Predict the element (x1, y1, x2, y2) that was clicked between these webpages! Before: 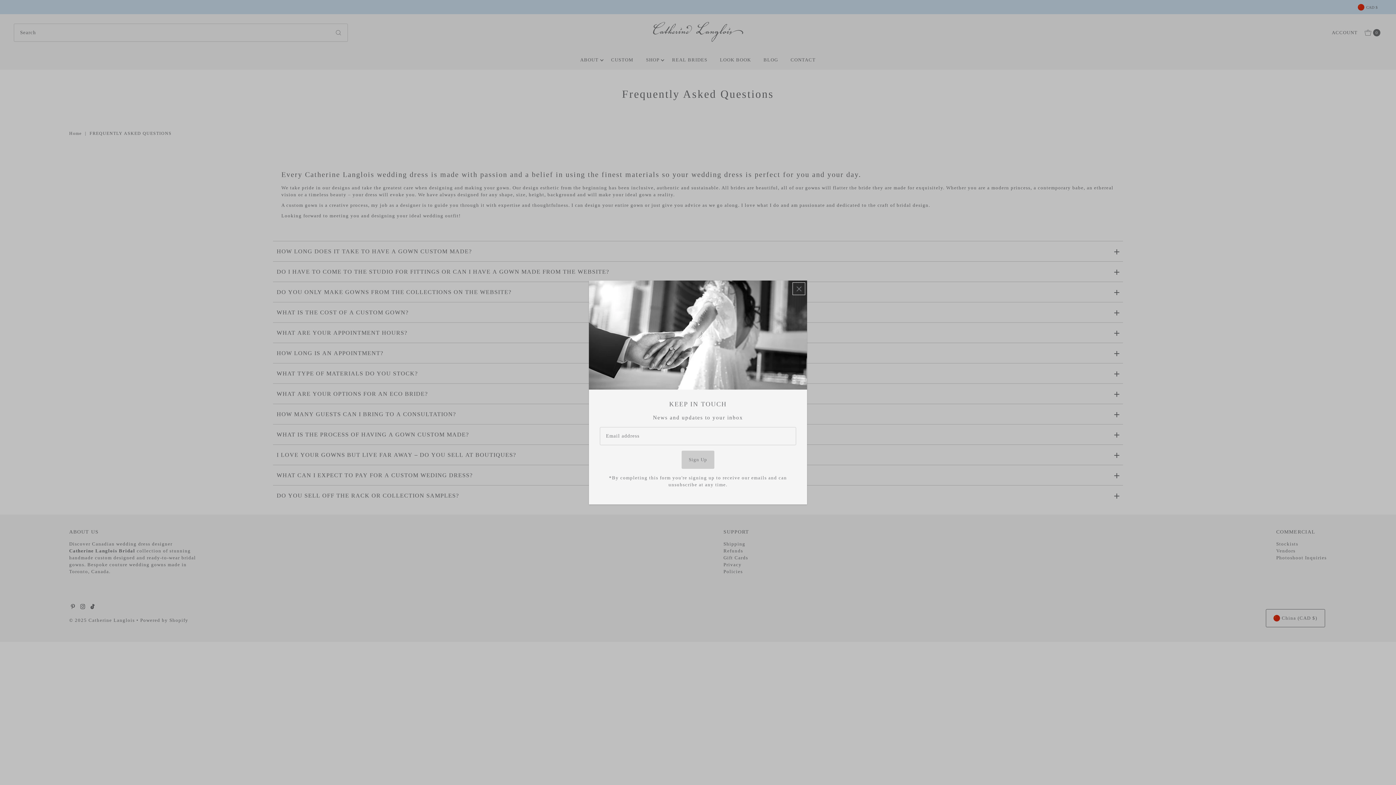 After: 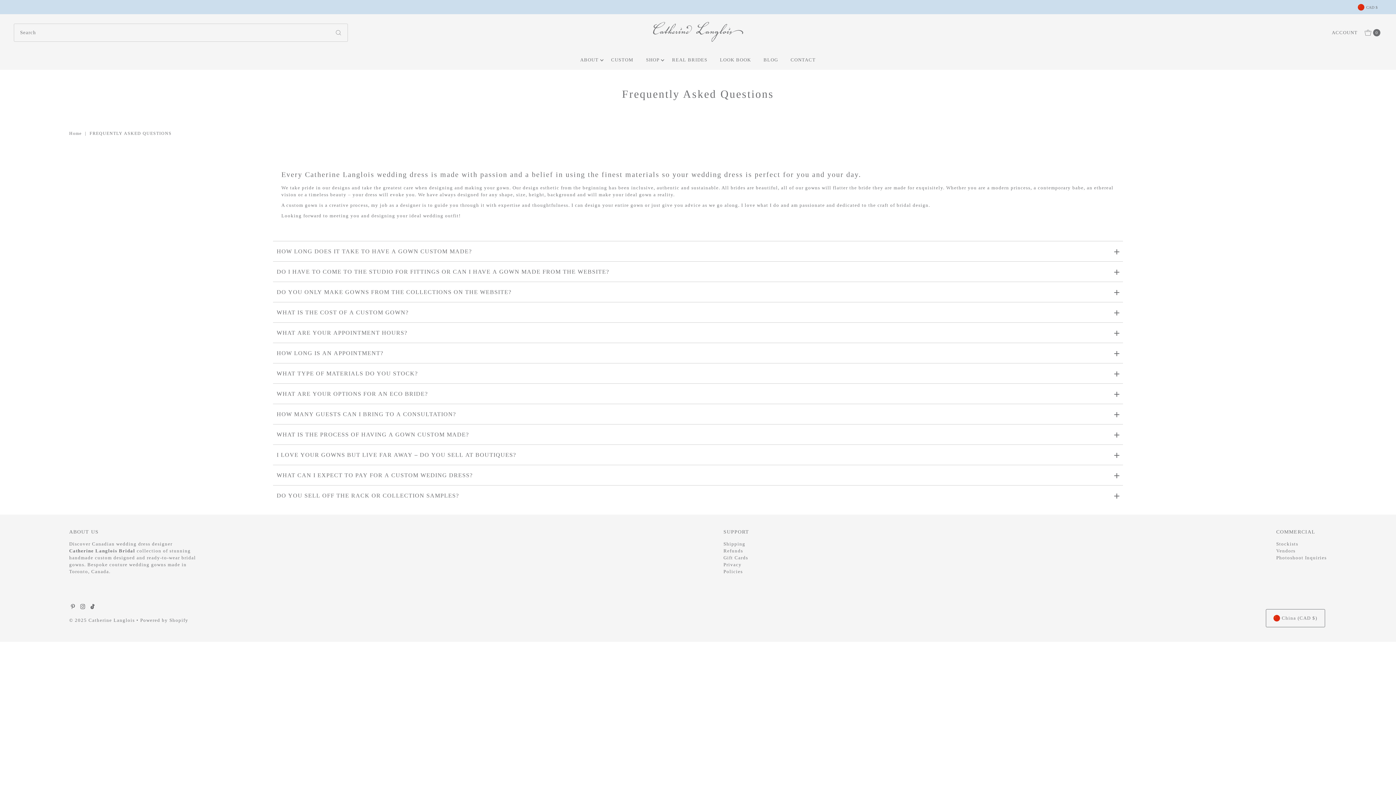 Action: bbox: (792, 282, 805, 295) label: Close popup